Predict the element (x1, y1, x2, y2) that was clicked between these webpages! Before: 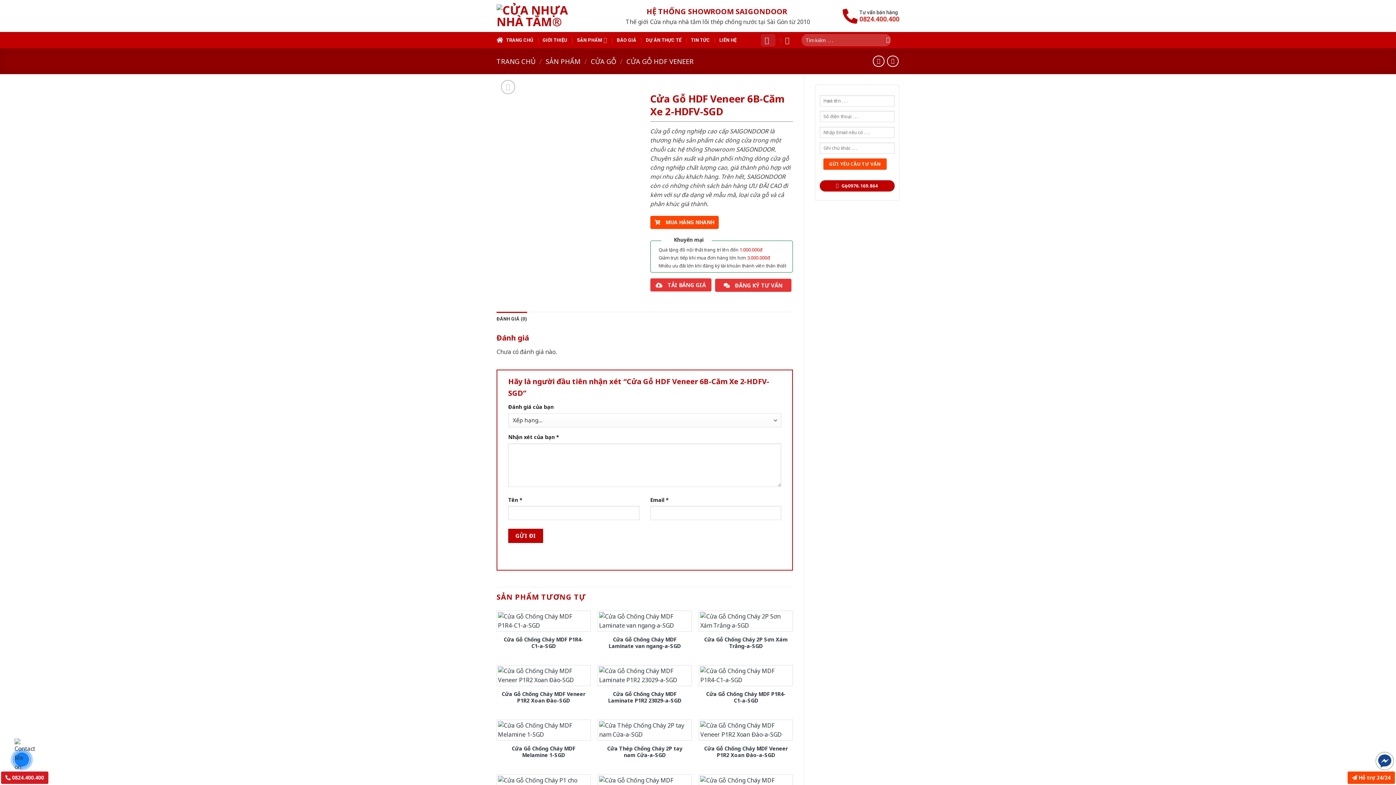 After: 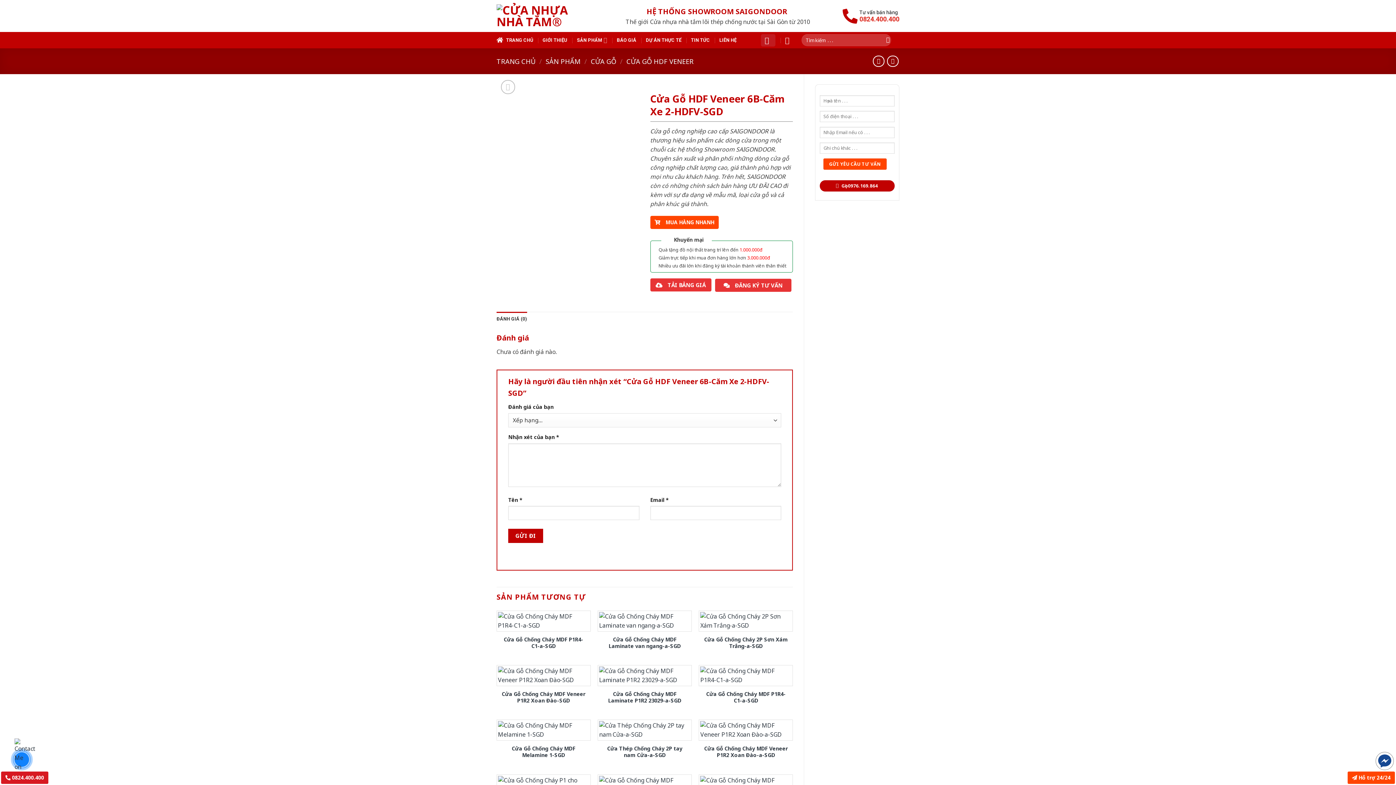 Action: label:  0824.400.400 bbox: (1, 772, 48, 784)